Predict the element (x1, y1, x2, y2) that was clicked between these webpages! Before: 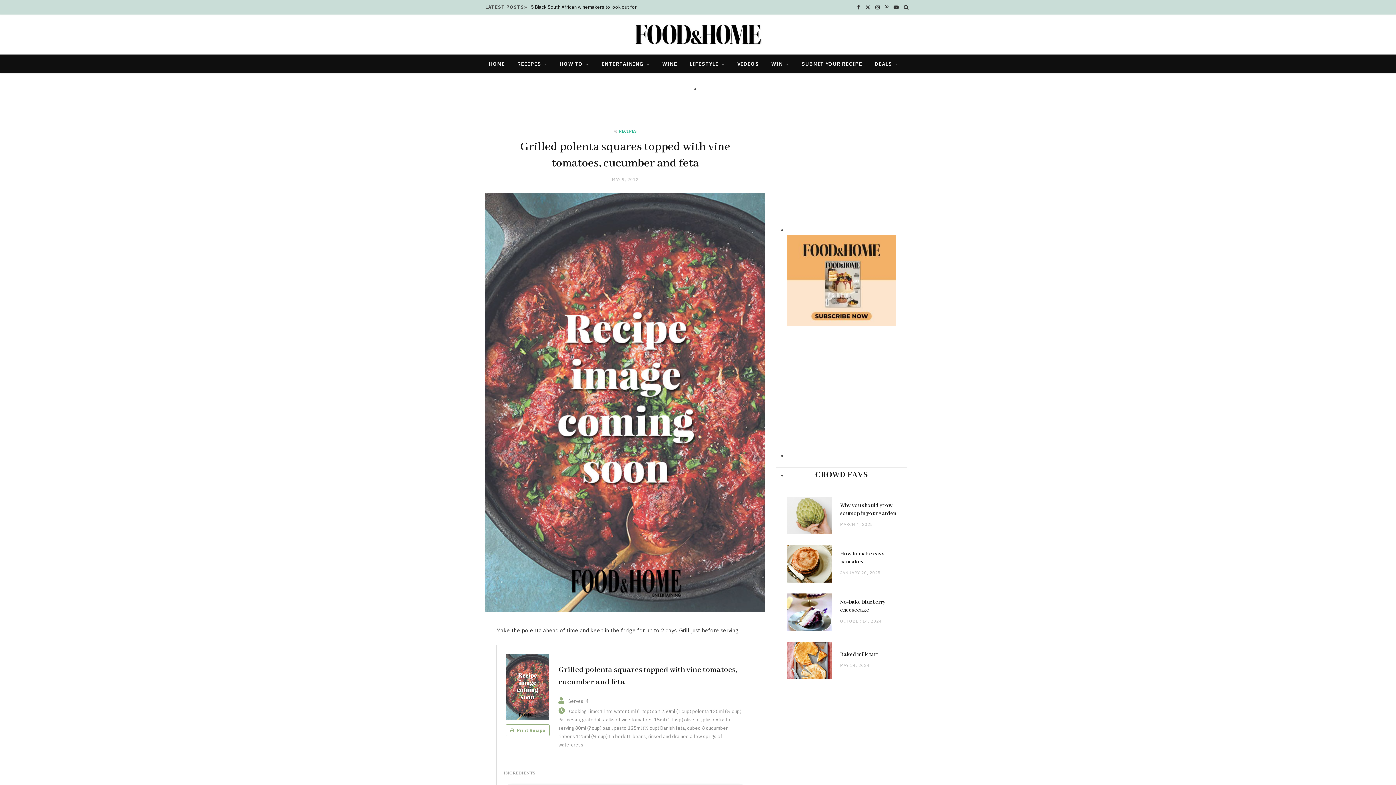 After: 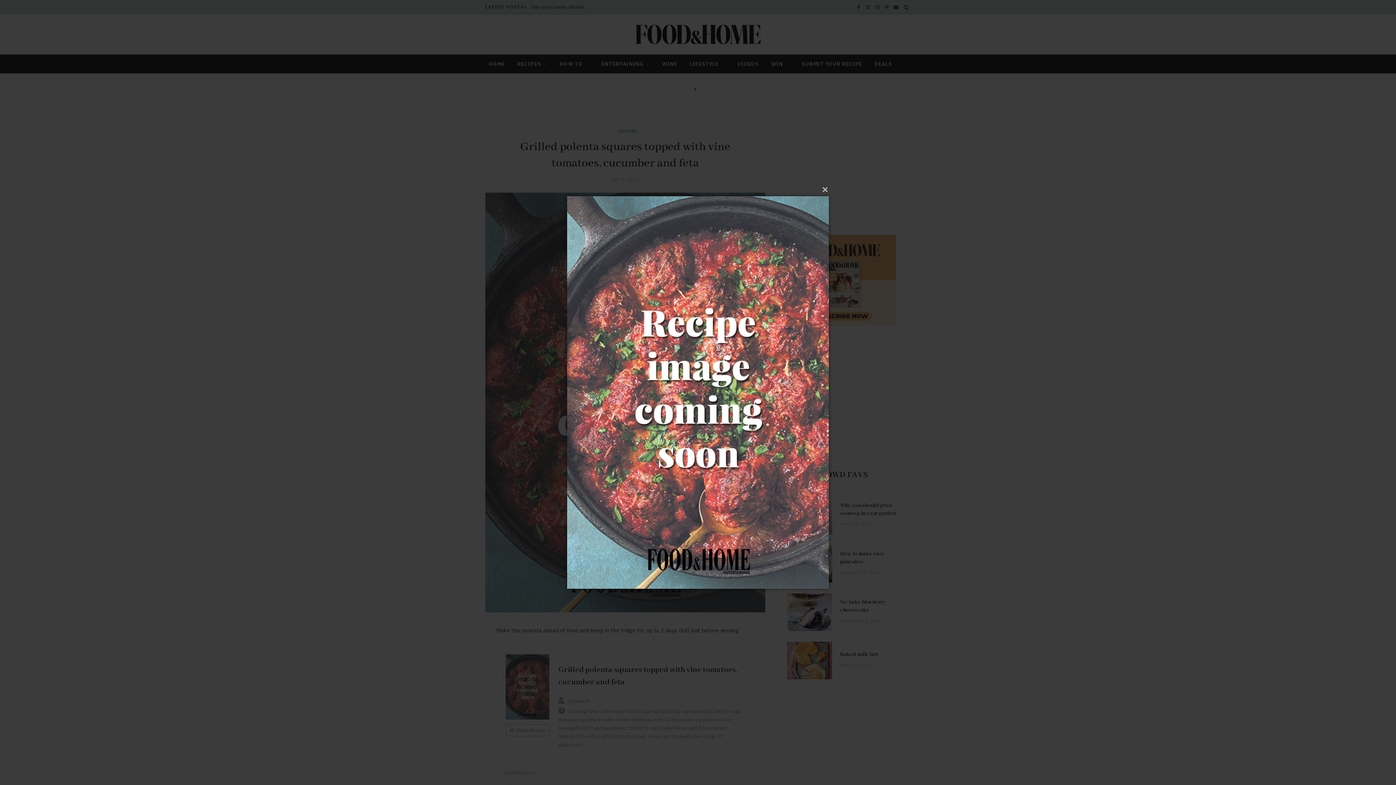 Action: bbox: (485, 192, 765, 612)